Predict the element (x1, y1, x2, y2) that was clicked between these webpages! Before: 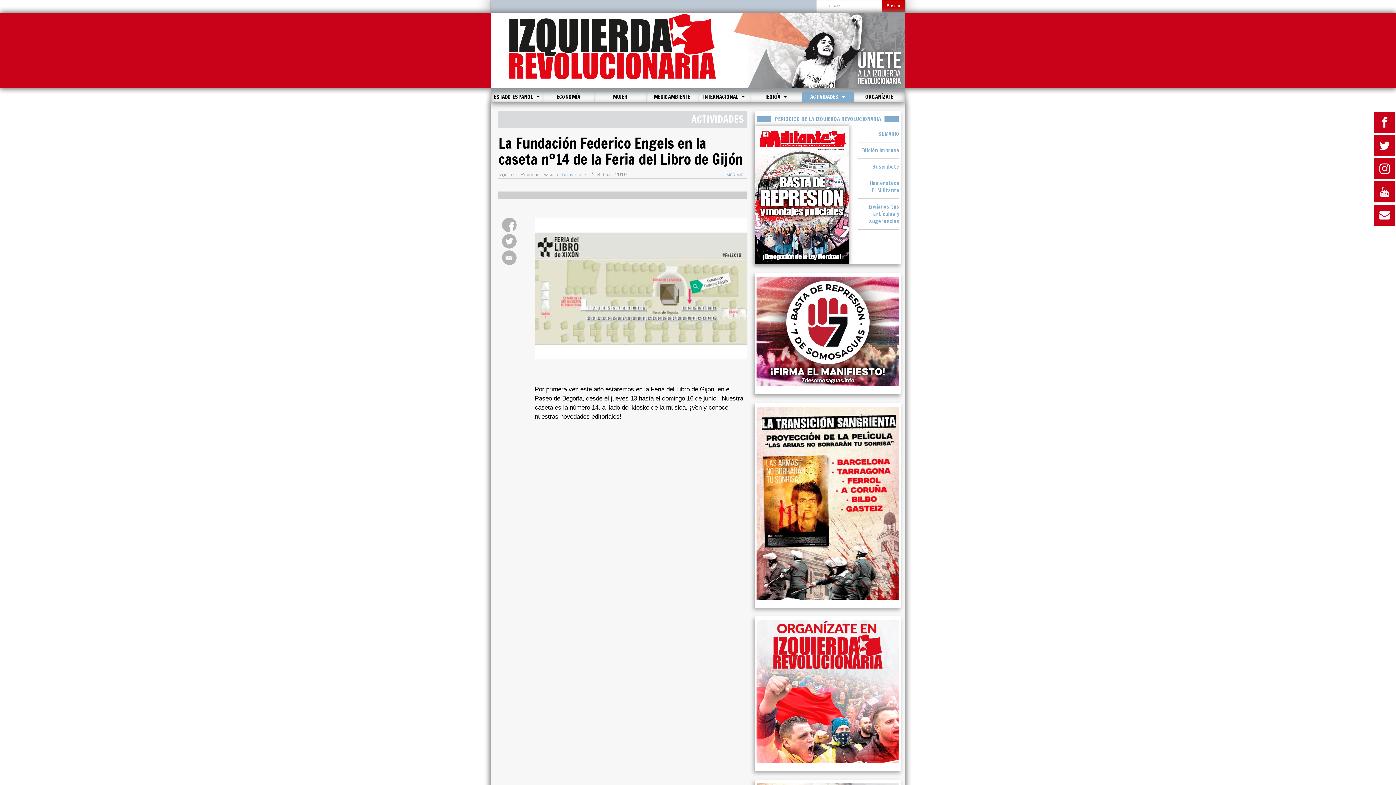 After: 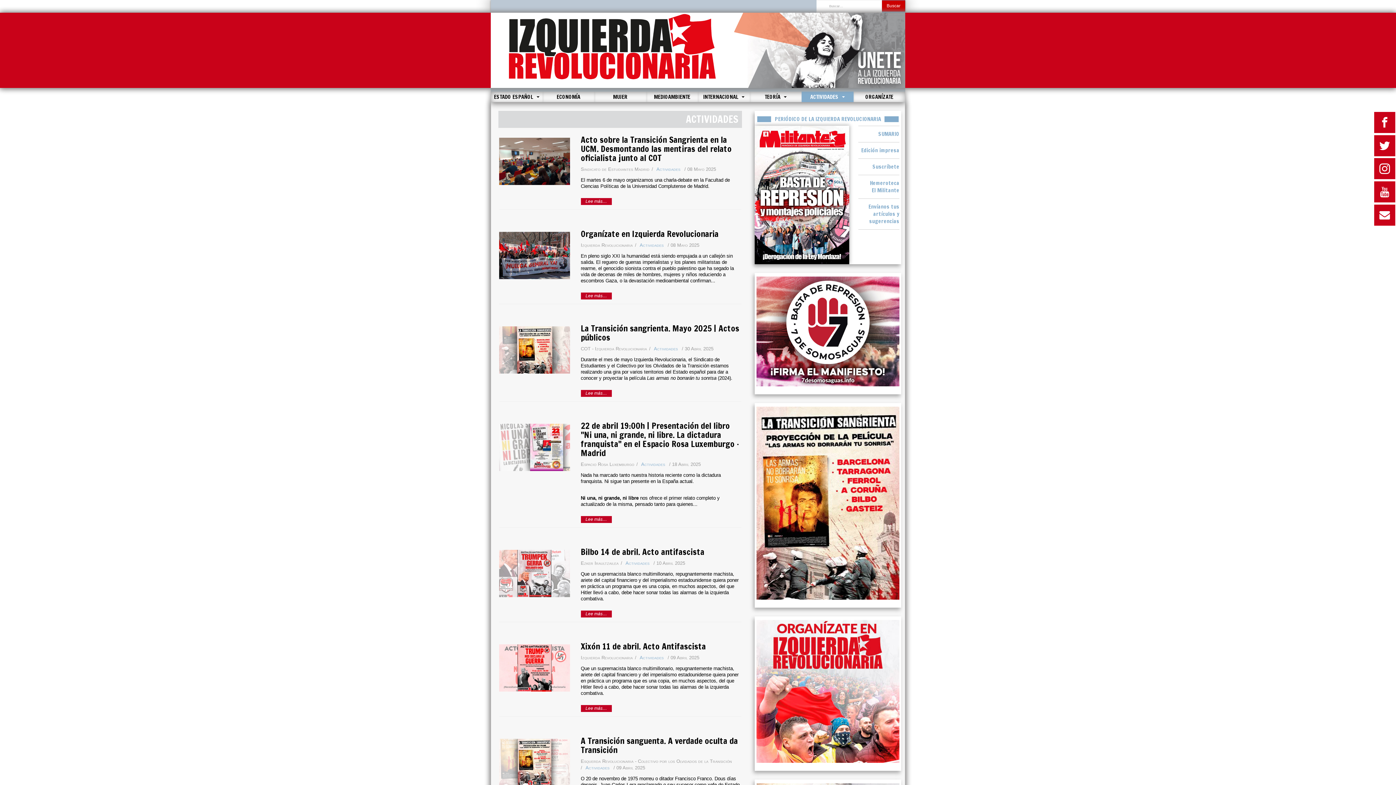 Action: label: ACTIVIDADES  bbox: (801, 91, 853, 102)